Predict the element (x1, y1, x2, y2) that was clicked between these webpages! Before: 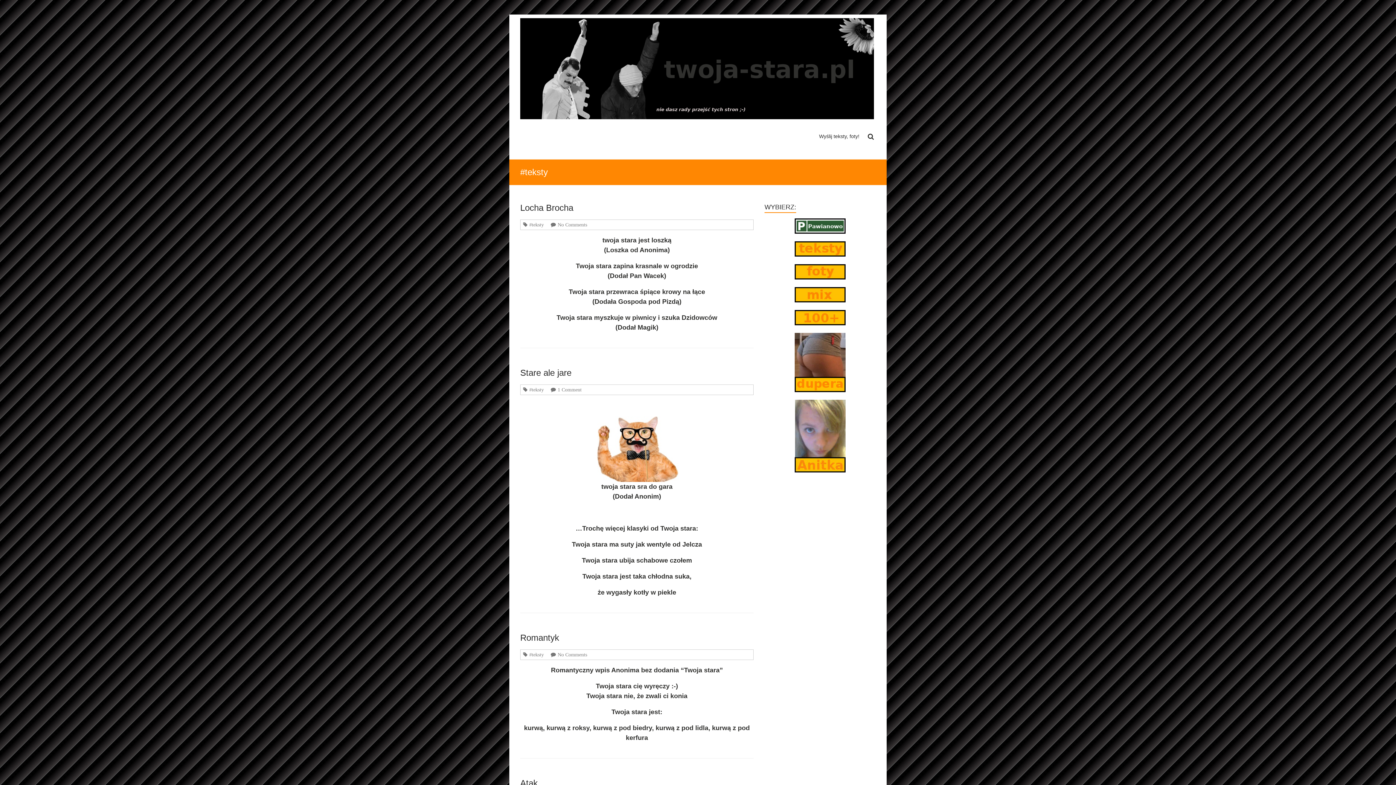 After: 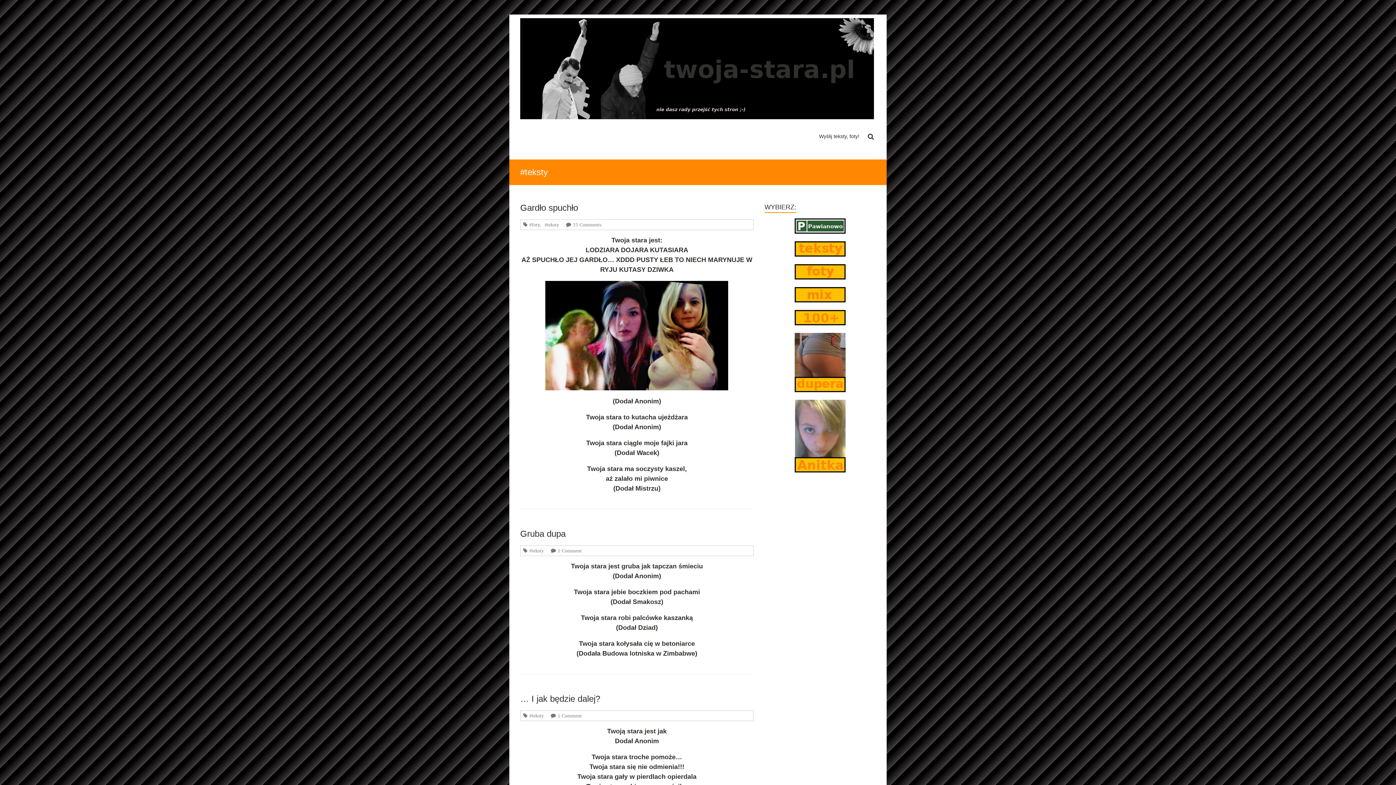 Action: bbox: (527, 222, 544, 227) label: #teksty